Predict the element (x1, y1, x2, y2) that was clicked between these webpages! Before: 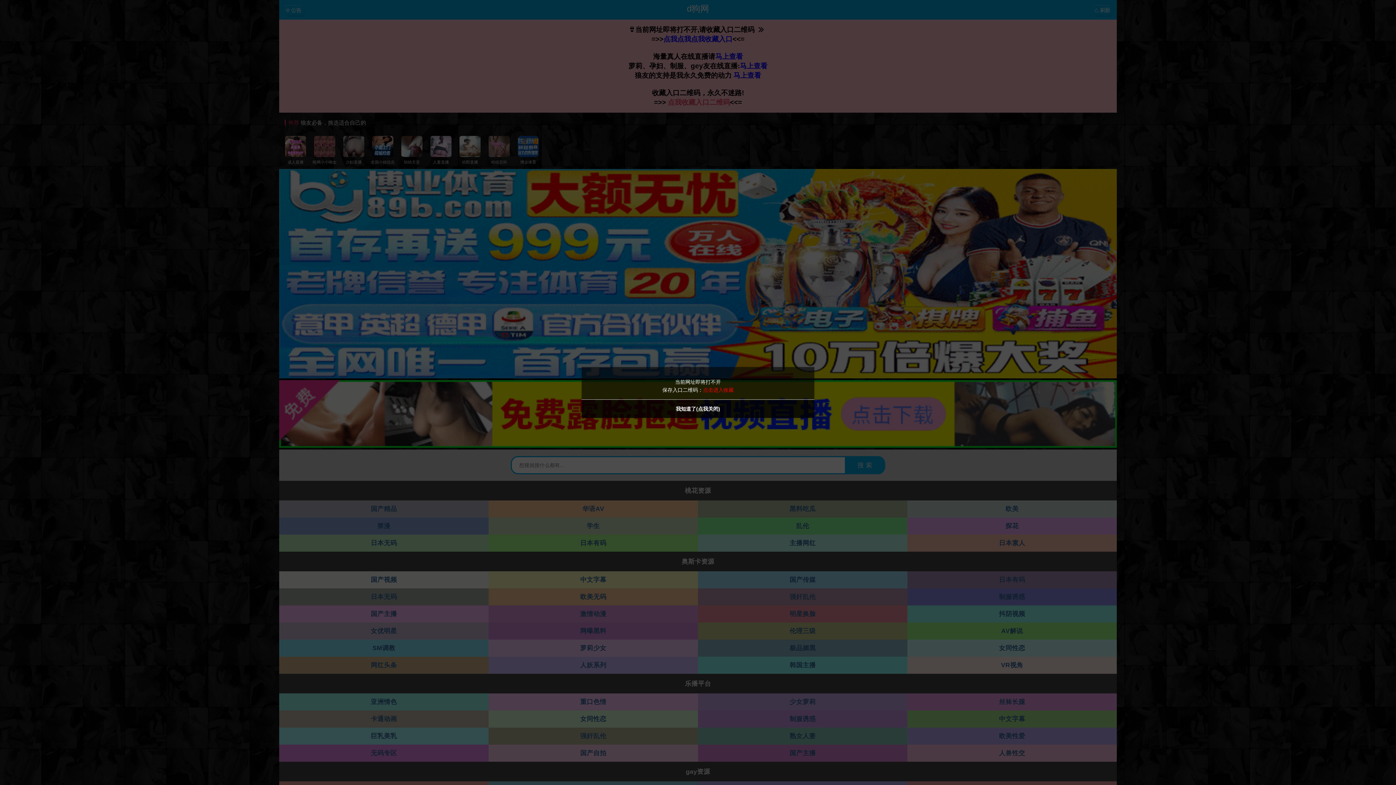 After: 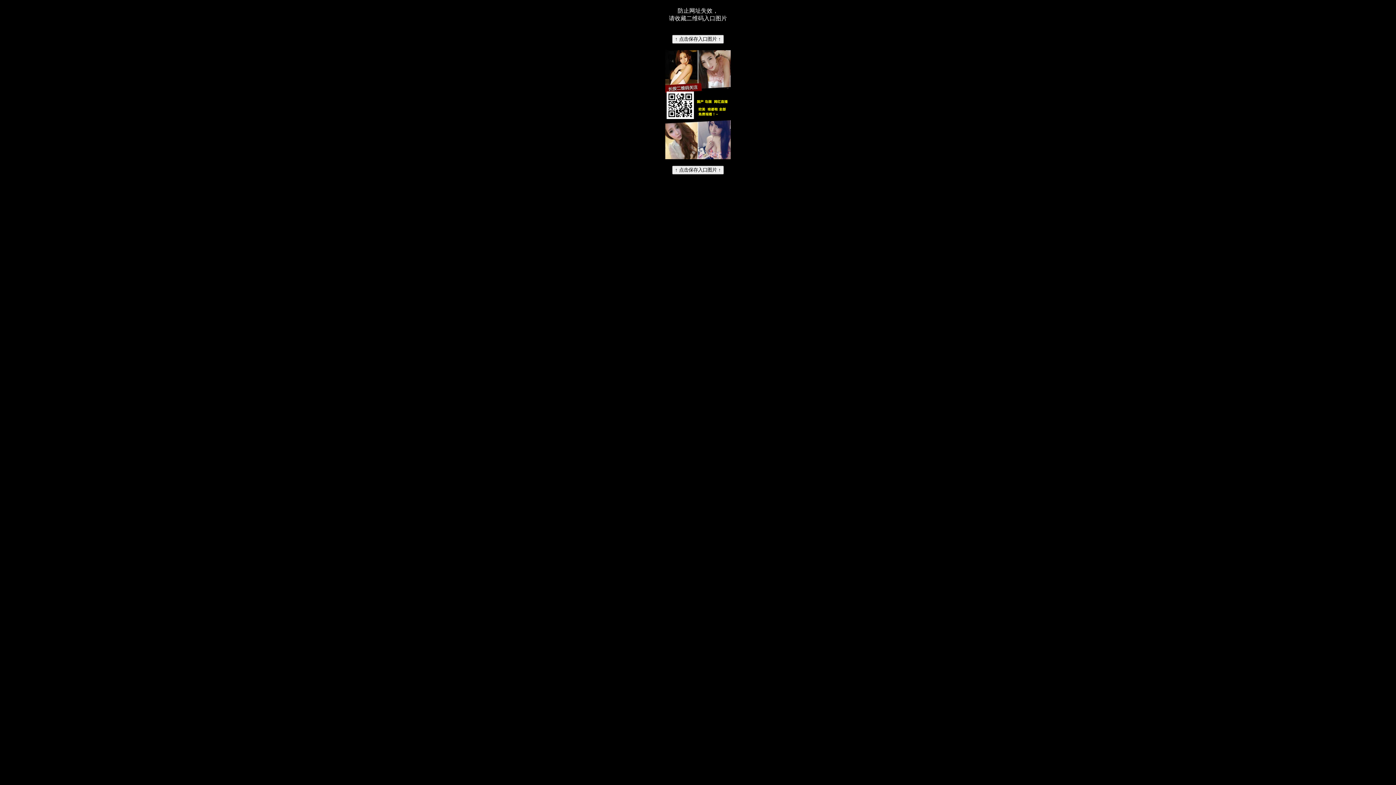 Action: bbox: (703, 387, 733, 393) label: 点击进入收藏